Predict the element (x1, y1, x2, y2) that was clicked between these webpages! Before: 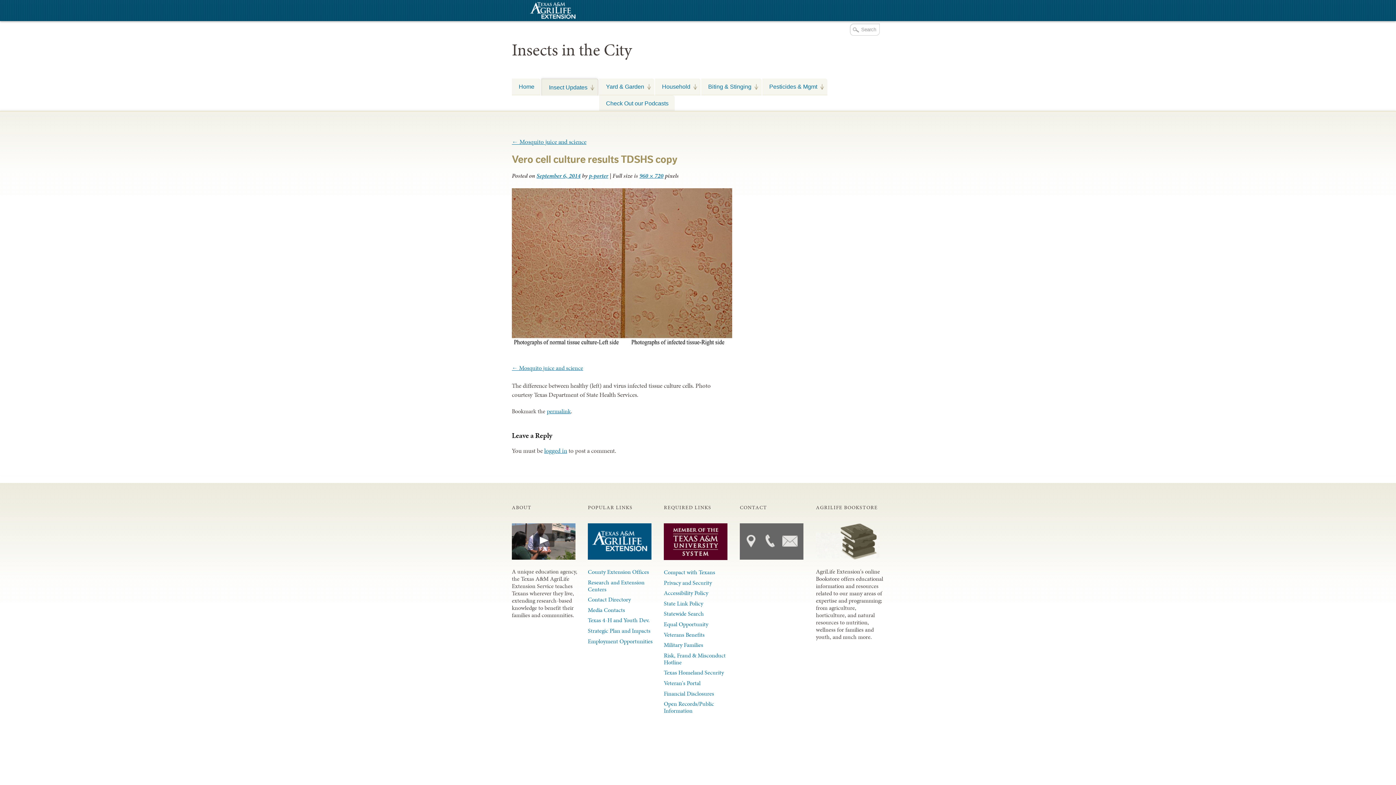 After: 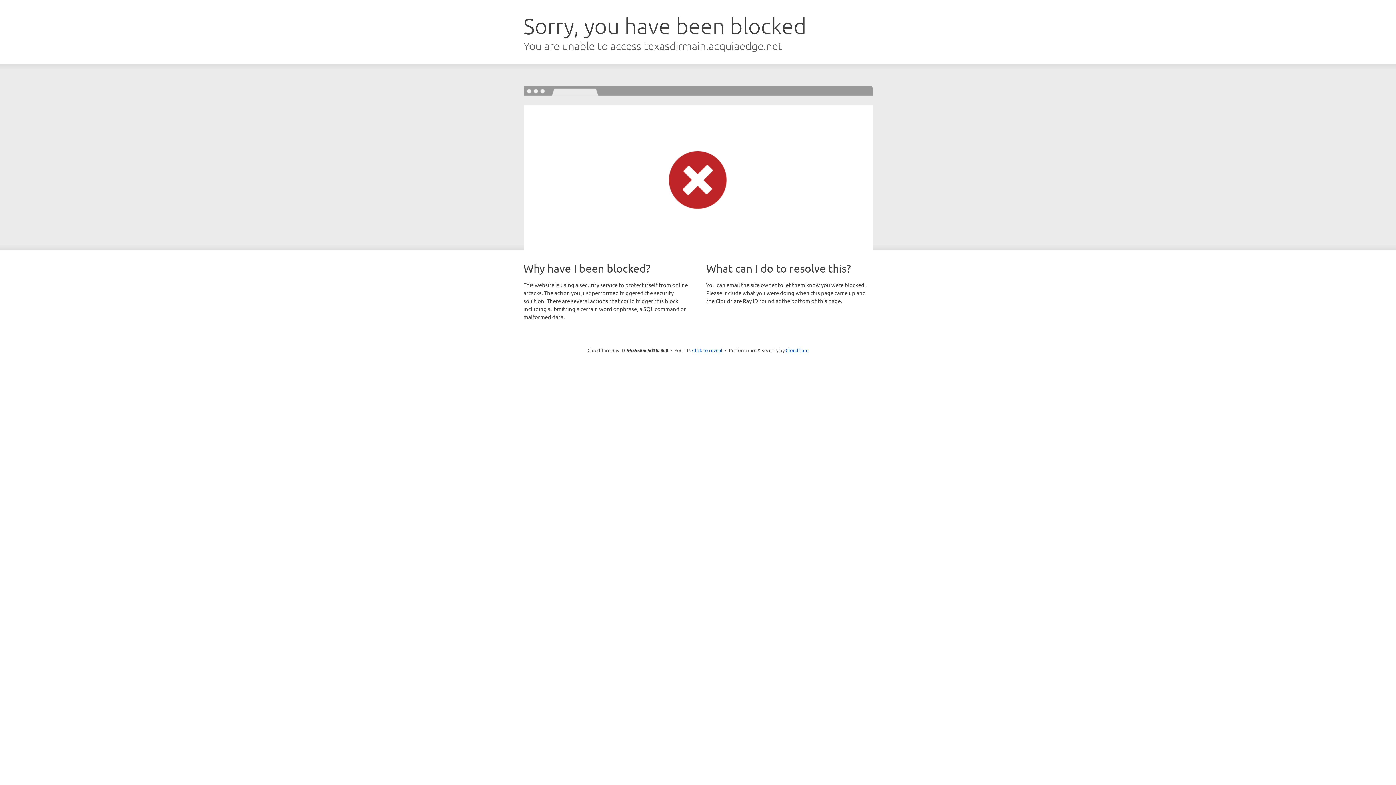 Action: bbox: (664, 598, 731, 608) label: State Link Policy